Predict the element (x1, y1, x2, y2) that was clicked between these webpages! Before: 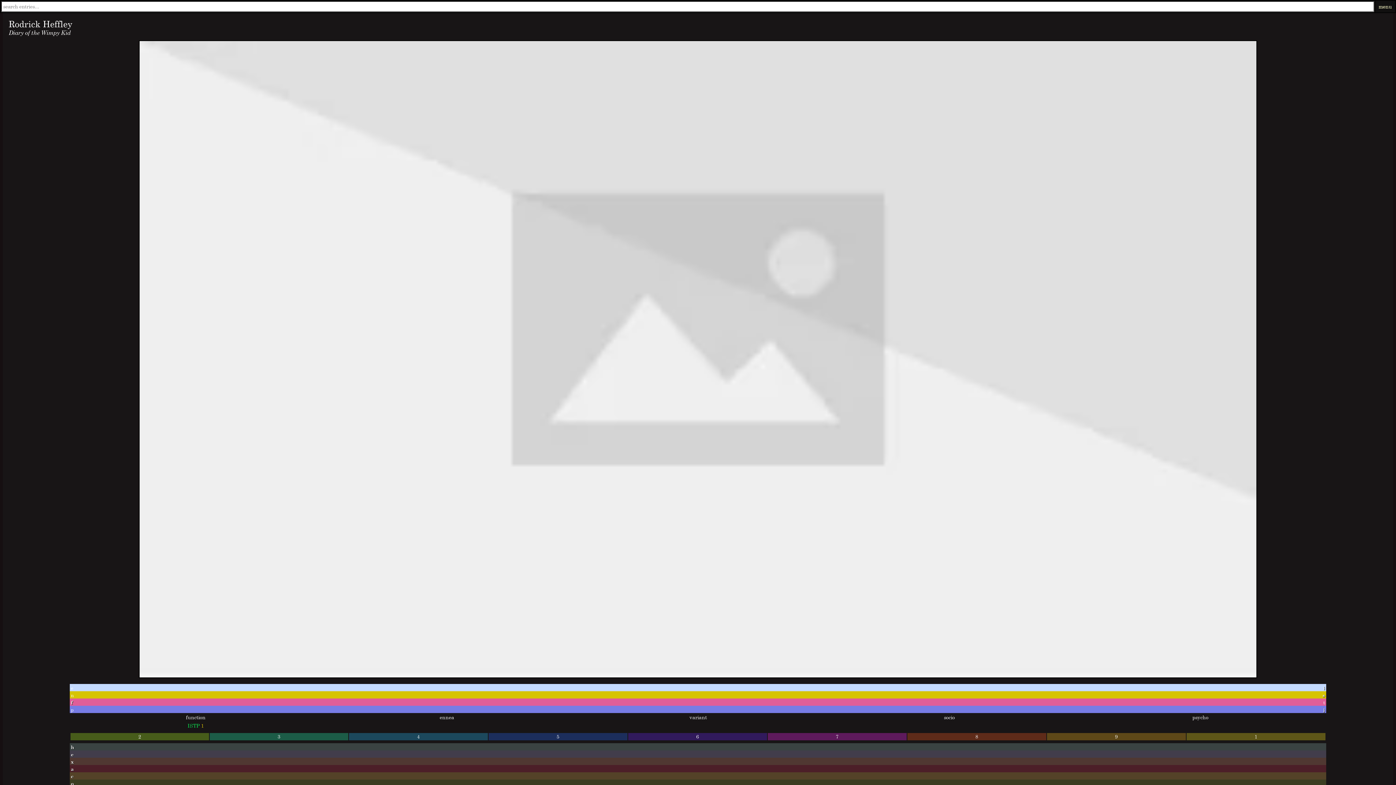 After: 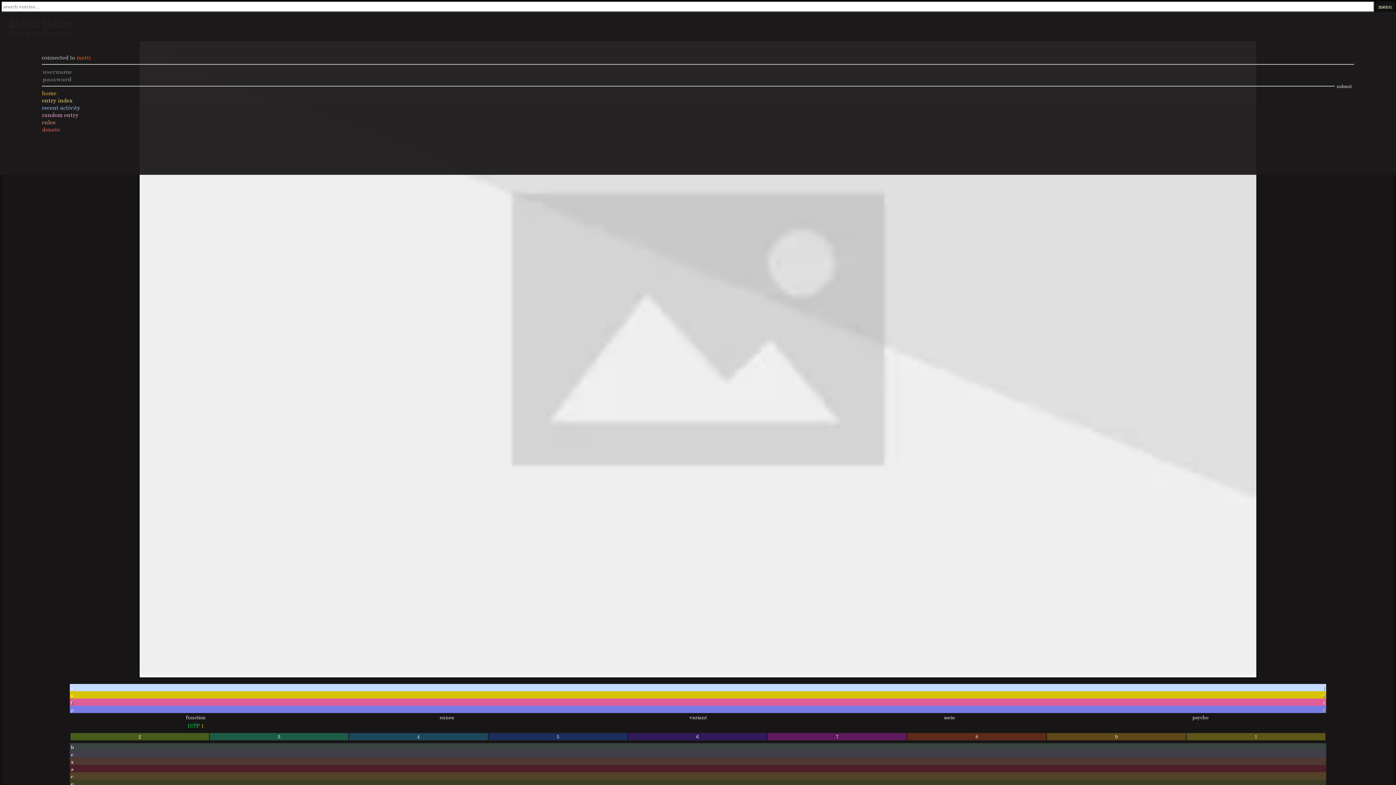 Action: bbox: (1376, 3, 1395, 9) label: menu